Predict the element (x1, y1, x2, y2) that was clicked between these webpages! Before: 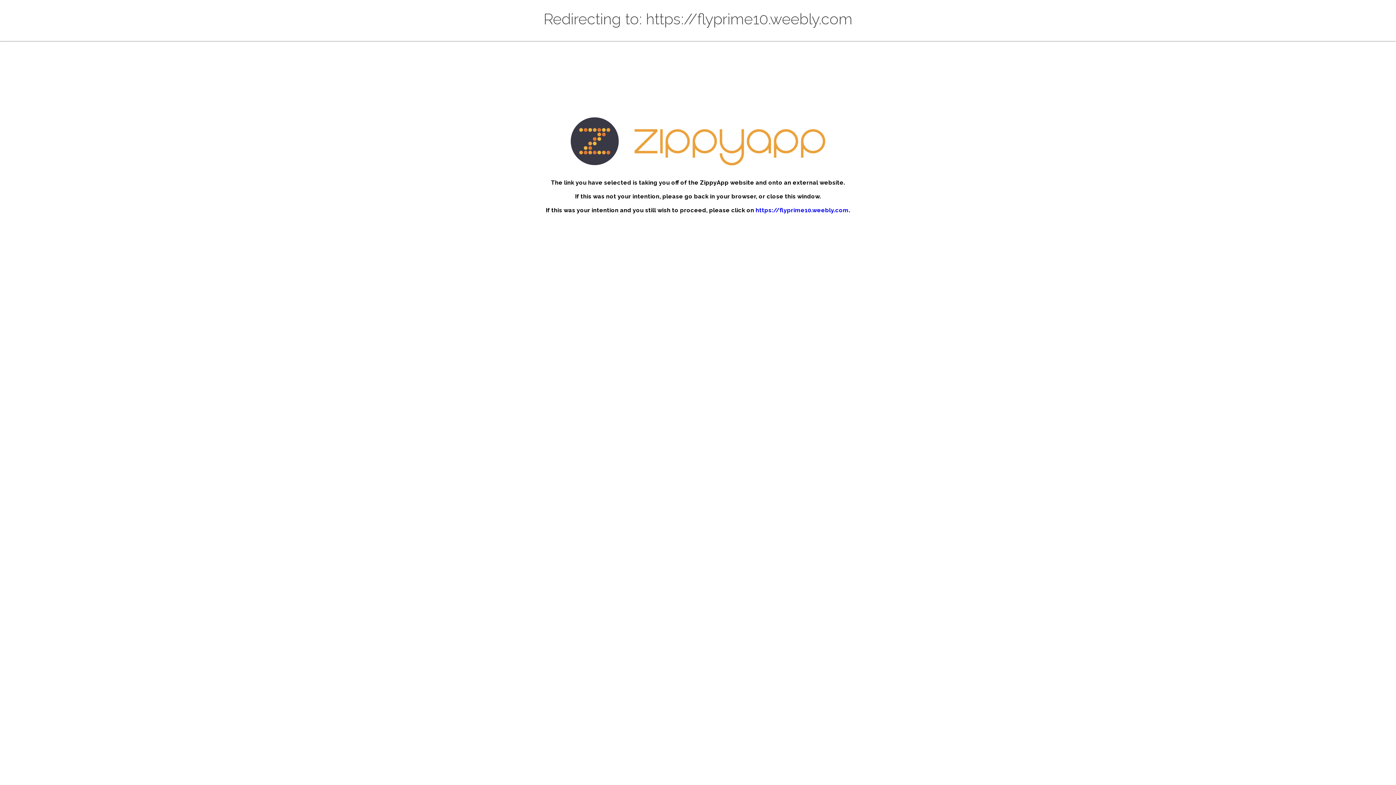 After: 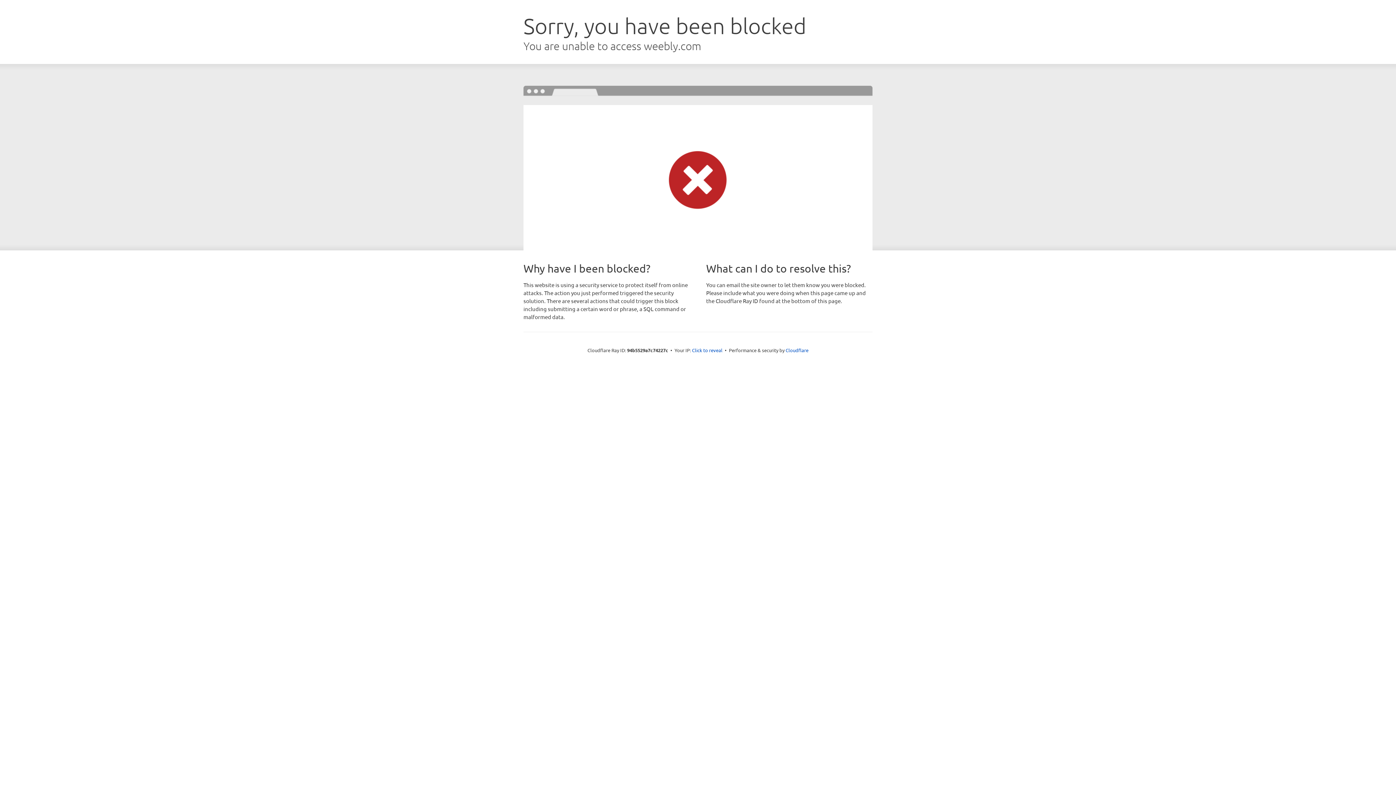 Action: label: https://flyprime10.weebly.com bbox: (755, 207, 848, 213)